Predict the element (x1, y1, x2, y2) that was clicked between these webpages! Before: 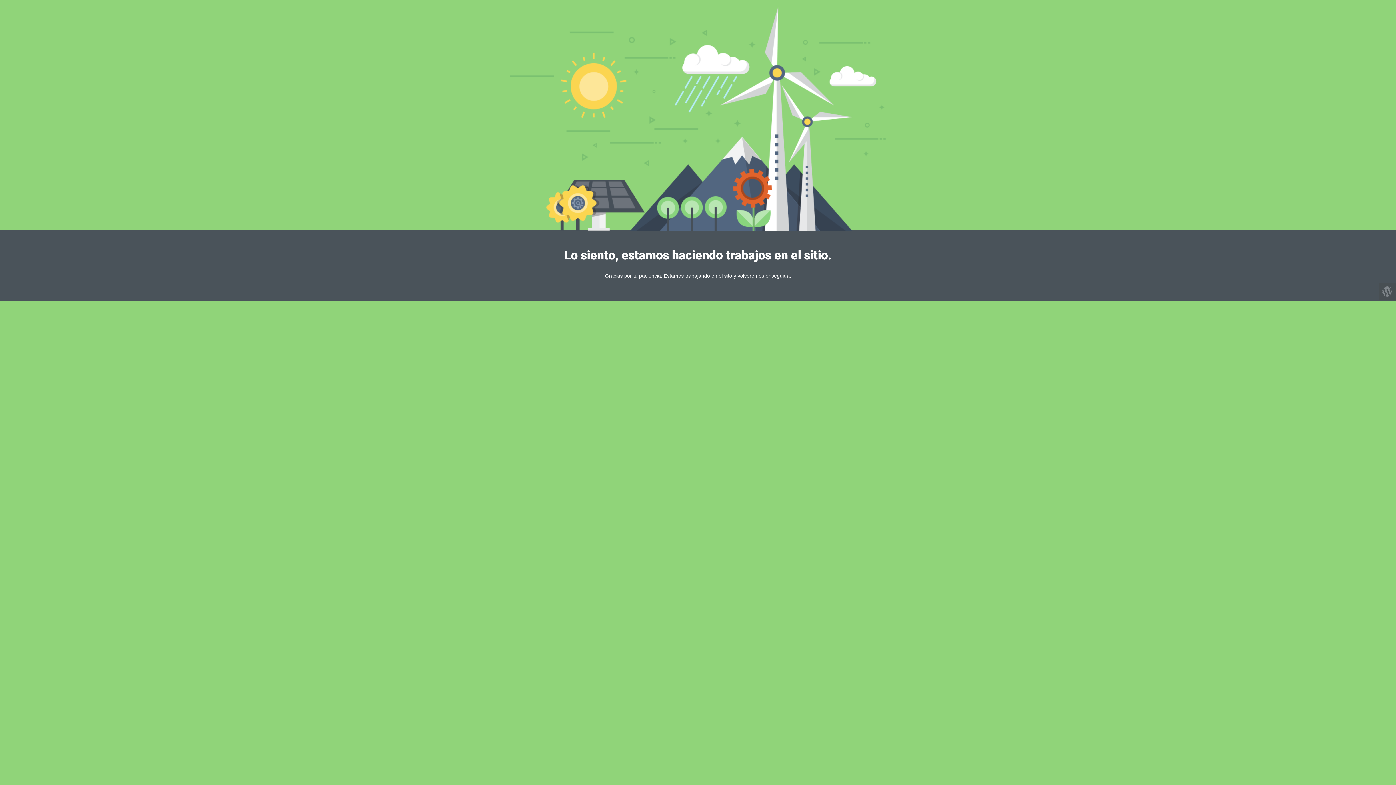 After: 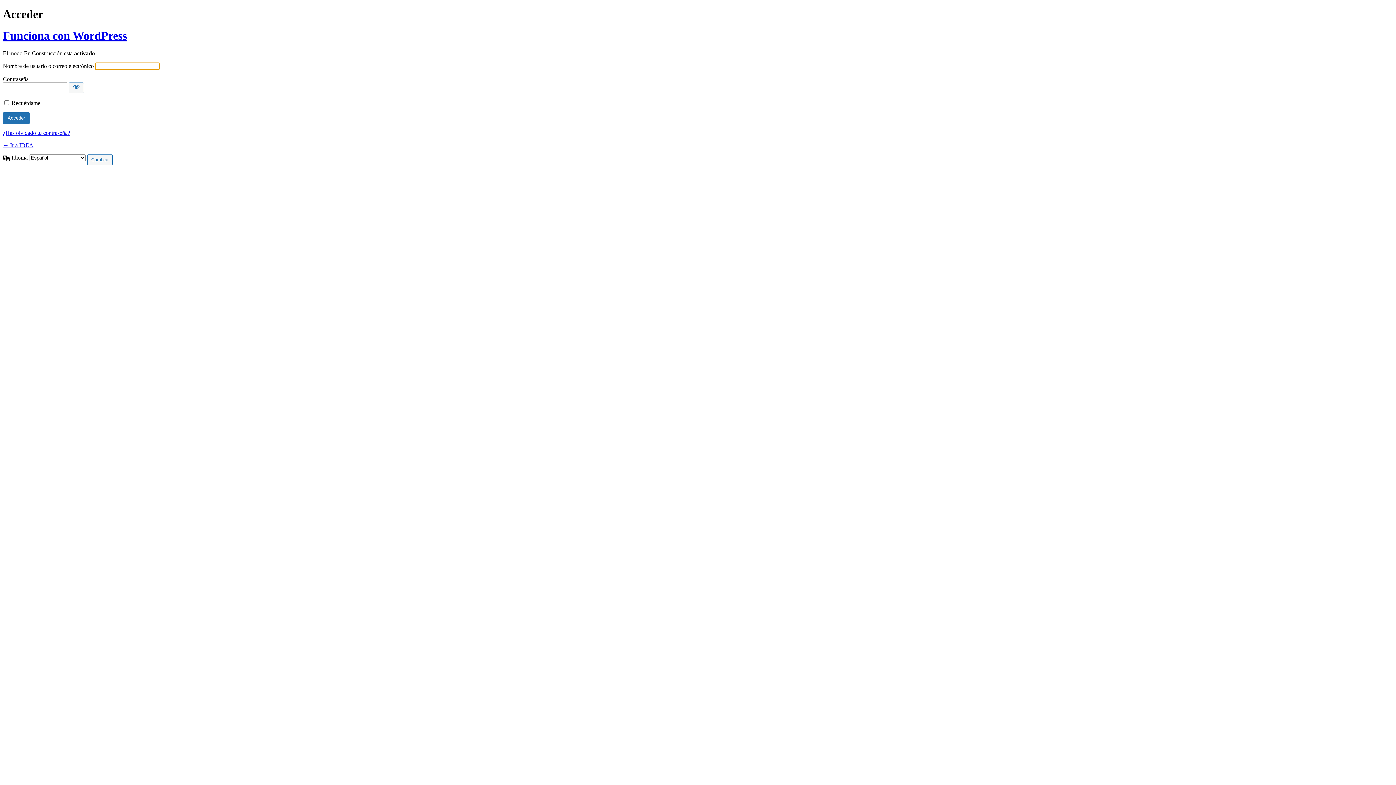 Action: bbox: (1378, 282, 1396, 300)